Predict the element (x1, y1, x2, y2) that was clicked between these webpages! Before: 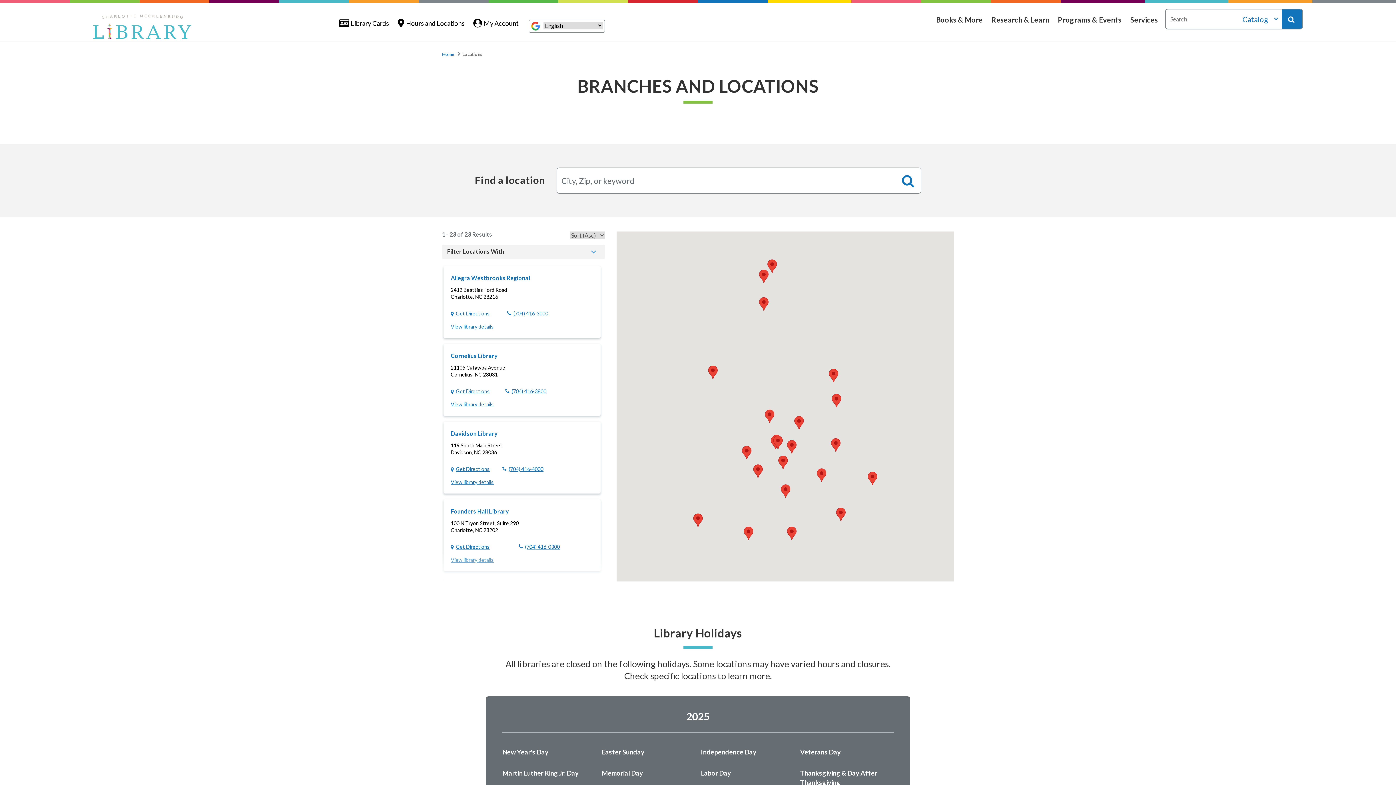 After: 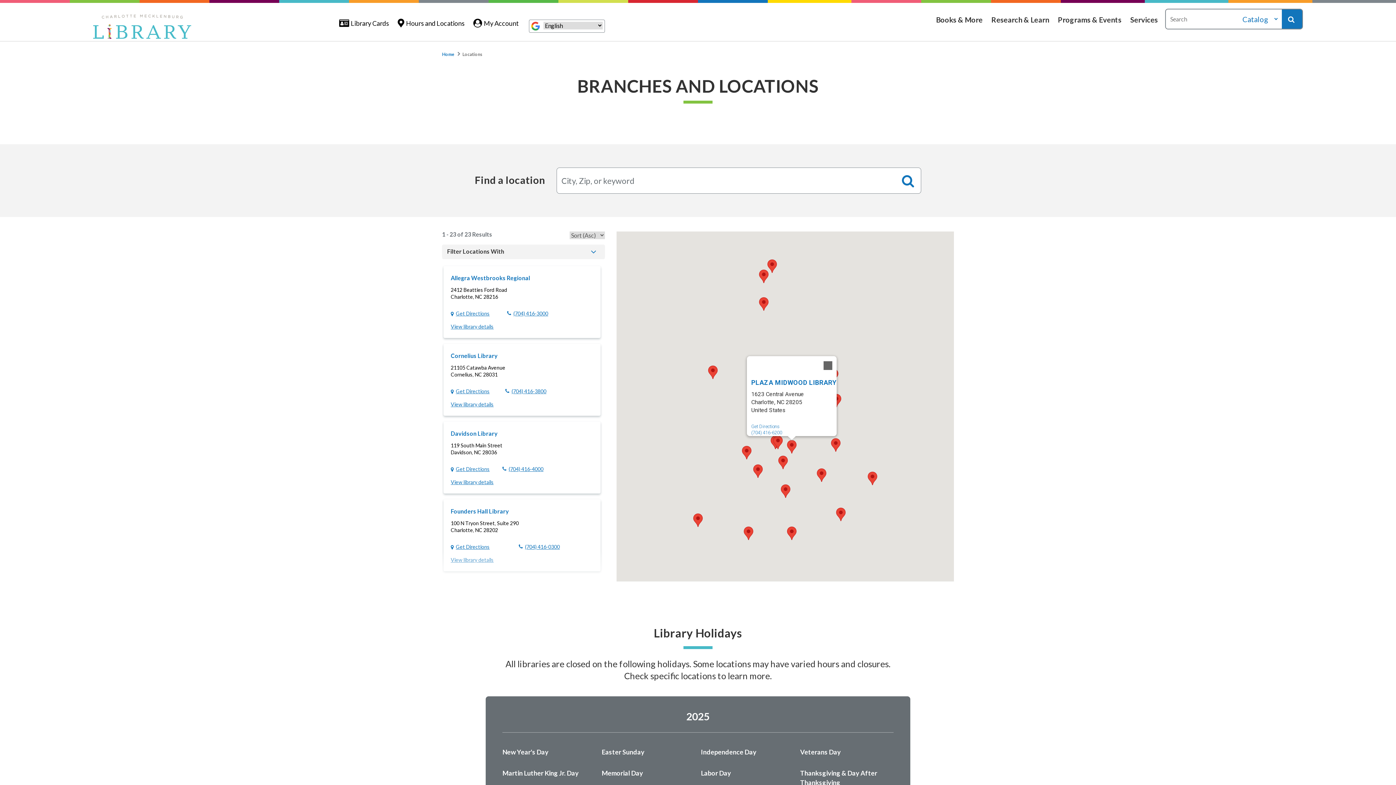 Action: label: Plaza Midwood Library bbox: (787, 440, 796, 453)